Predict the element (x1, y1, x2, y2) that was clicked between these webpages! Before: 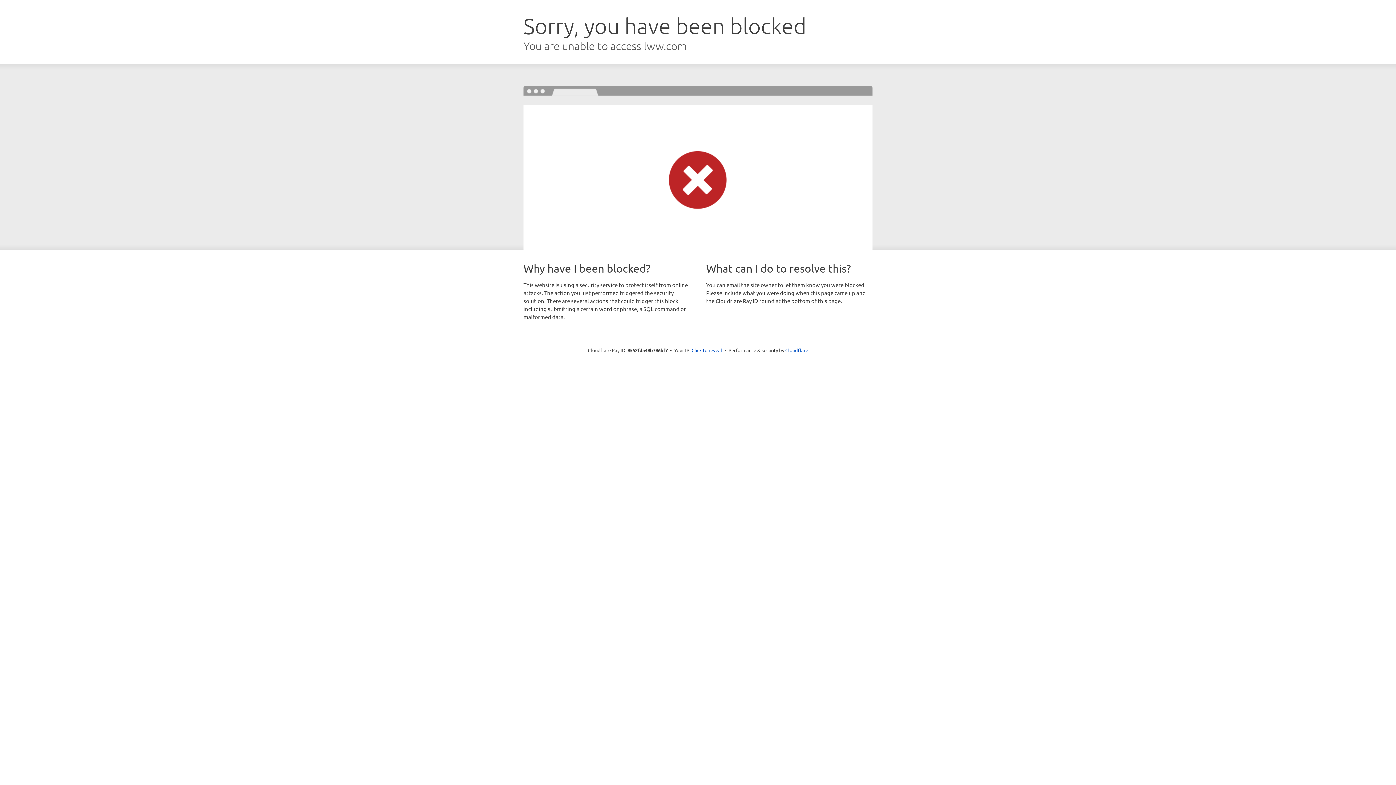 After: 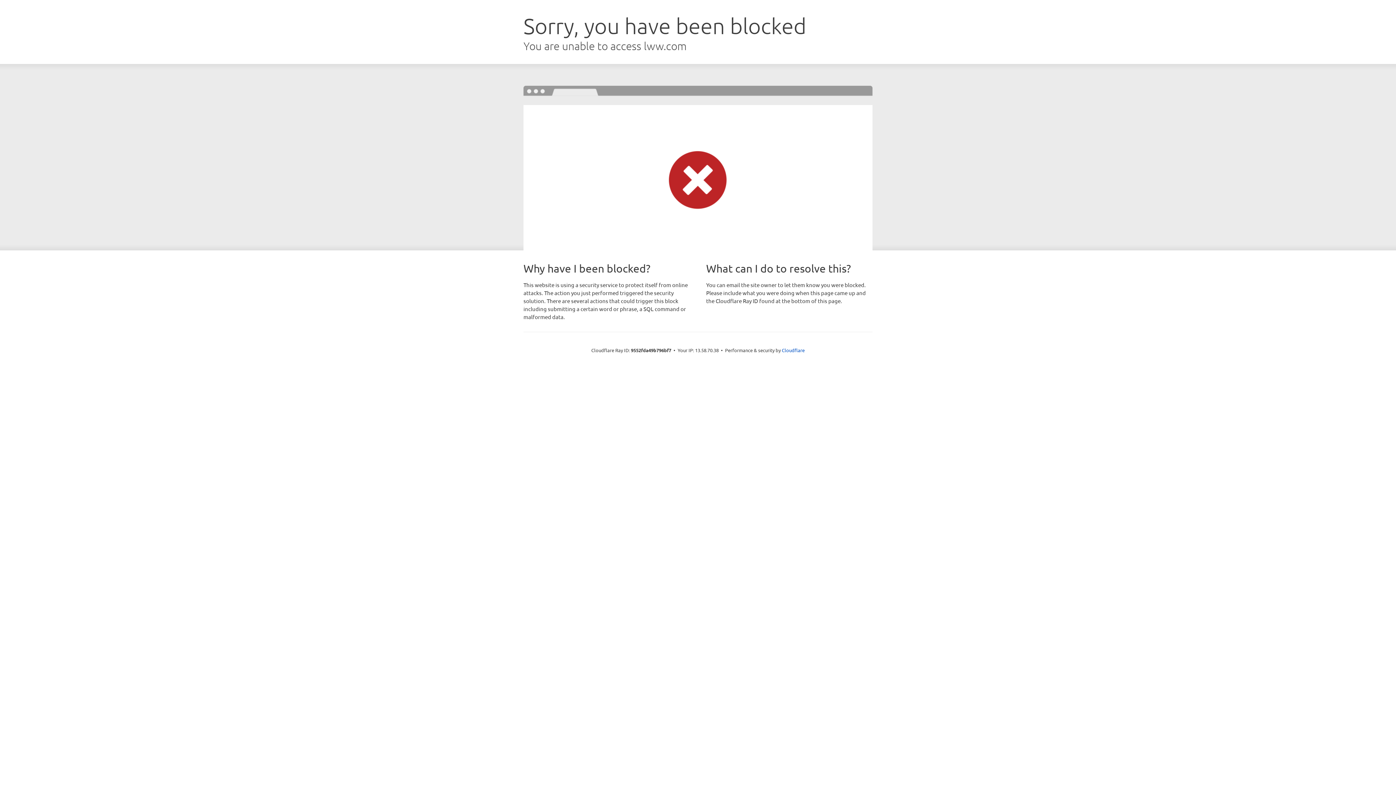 Action: label: Click to reveal bbox: (691, 346, 722, 353)